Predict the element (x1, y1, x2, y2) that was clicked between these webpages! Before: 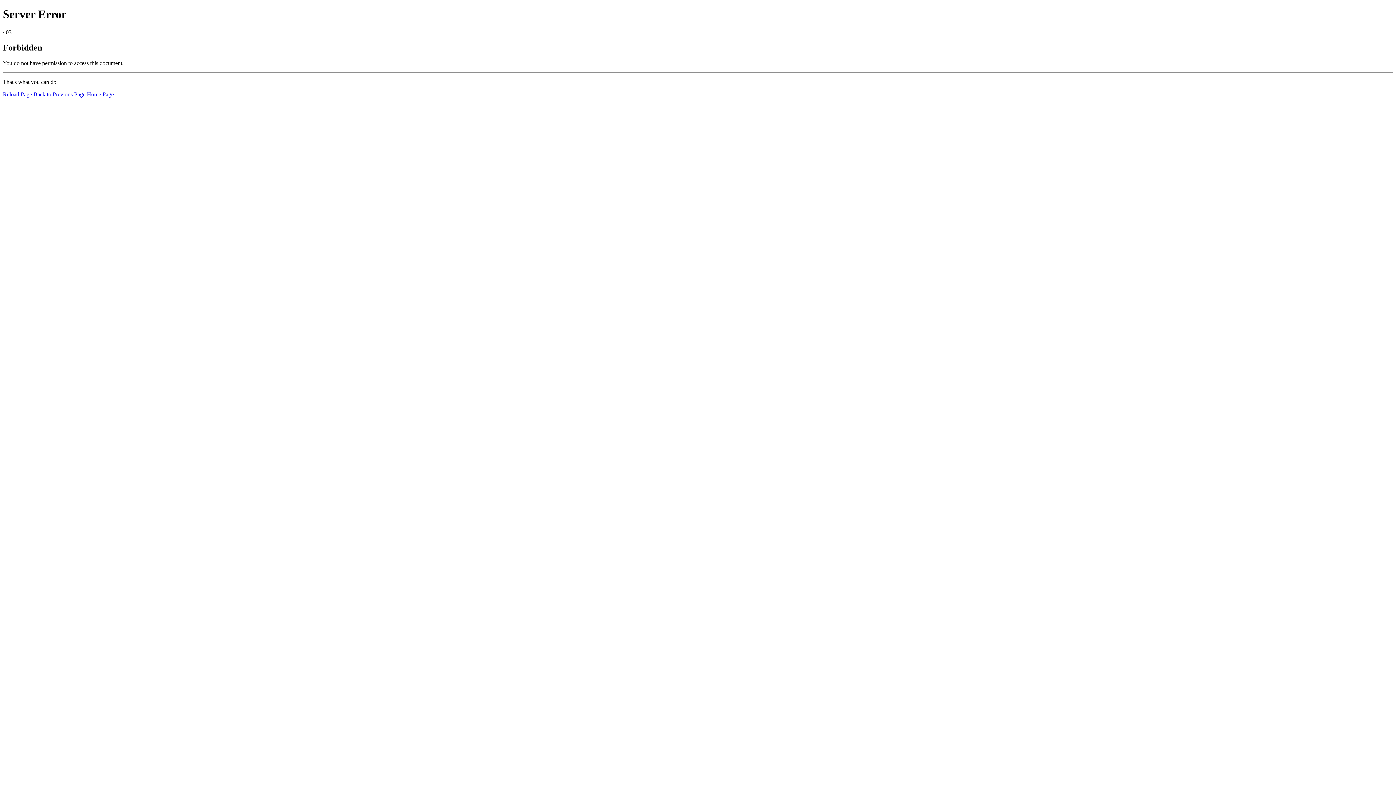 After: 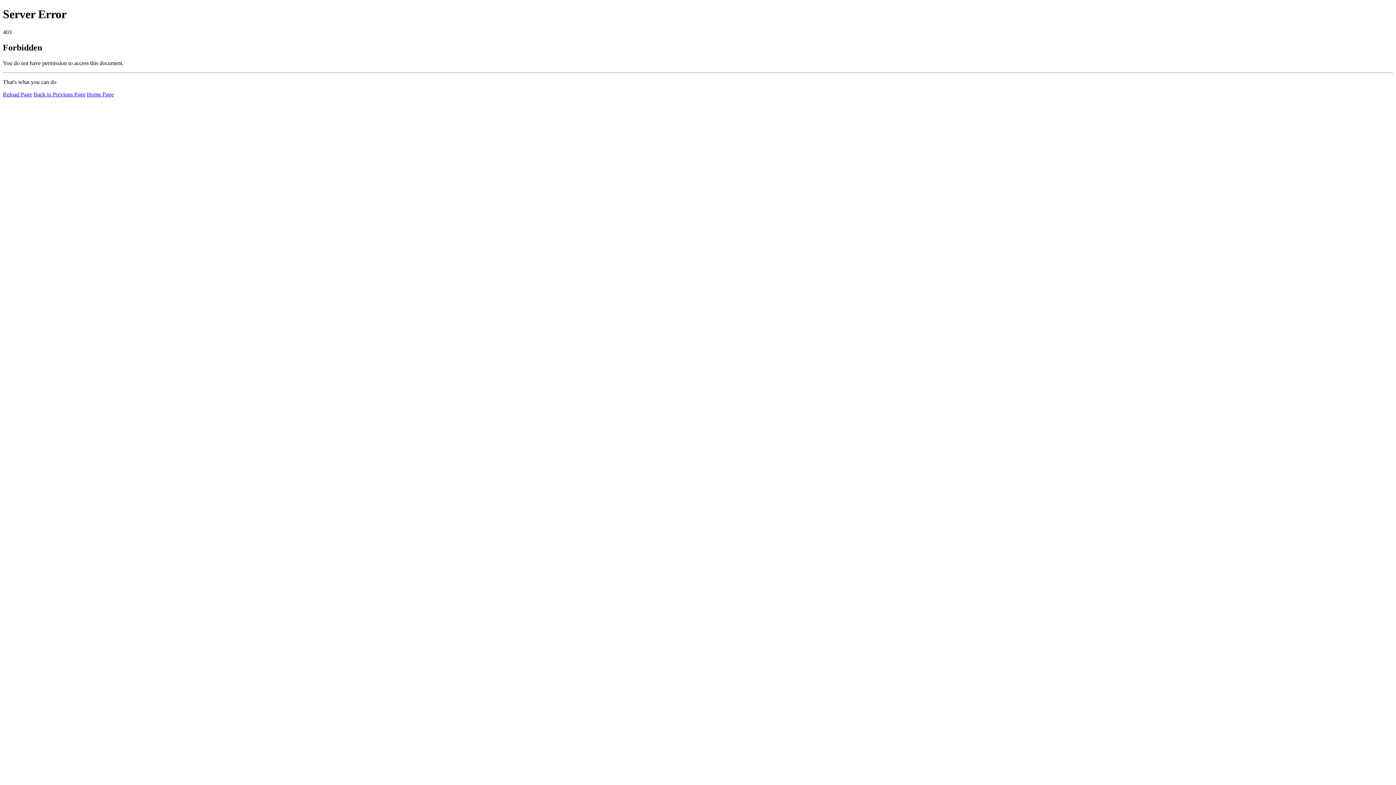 Action: label: Reload Page bbox: (2, 91, 32, 97)